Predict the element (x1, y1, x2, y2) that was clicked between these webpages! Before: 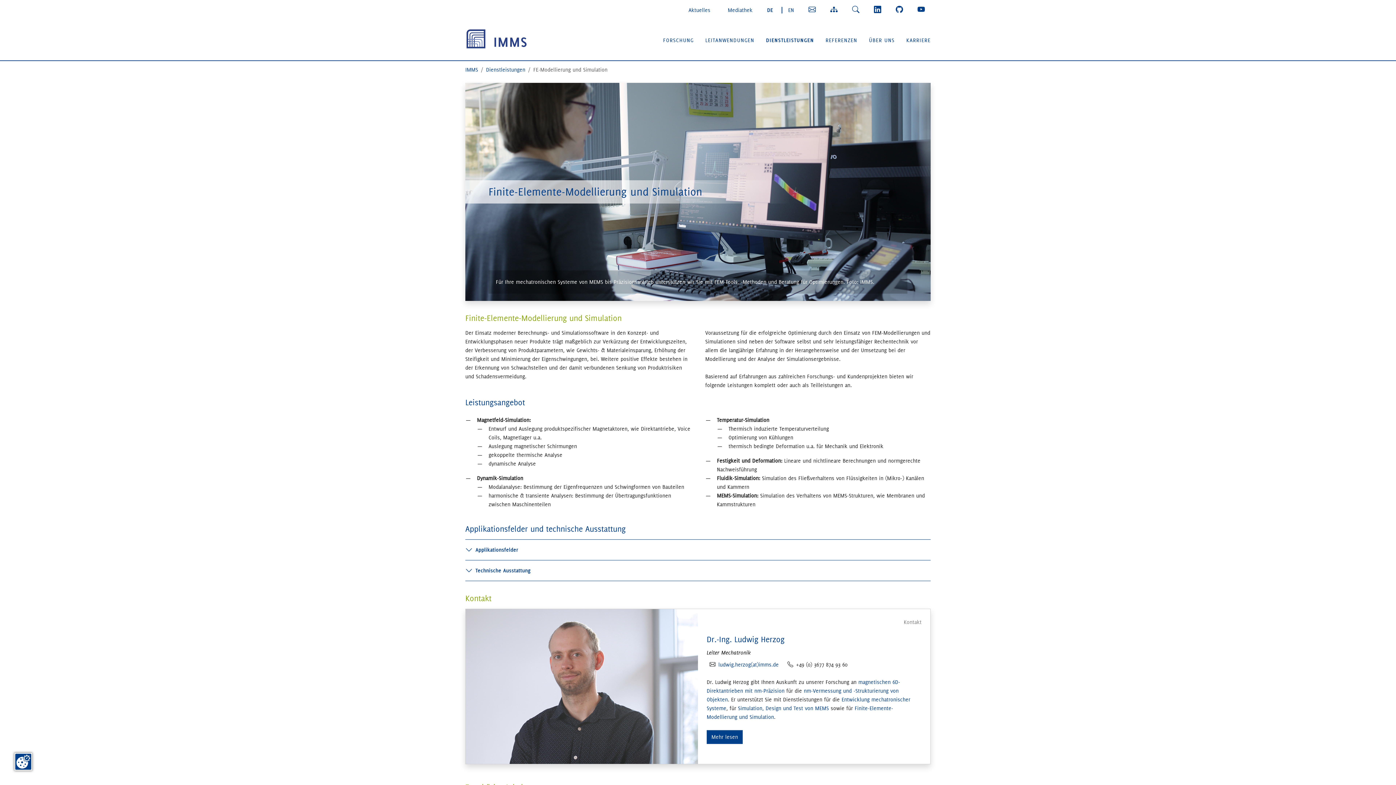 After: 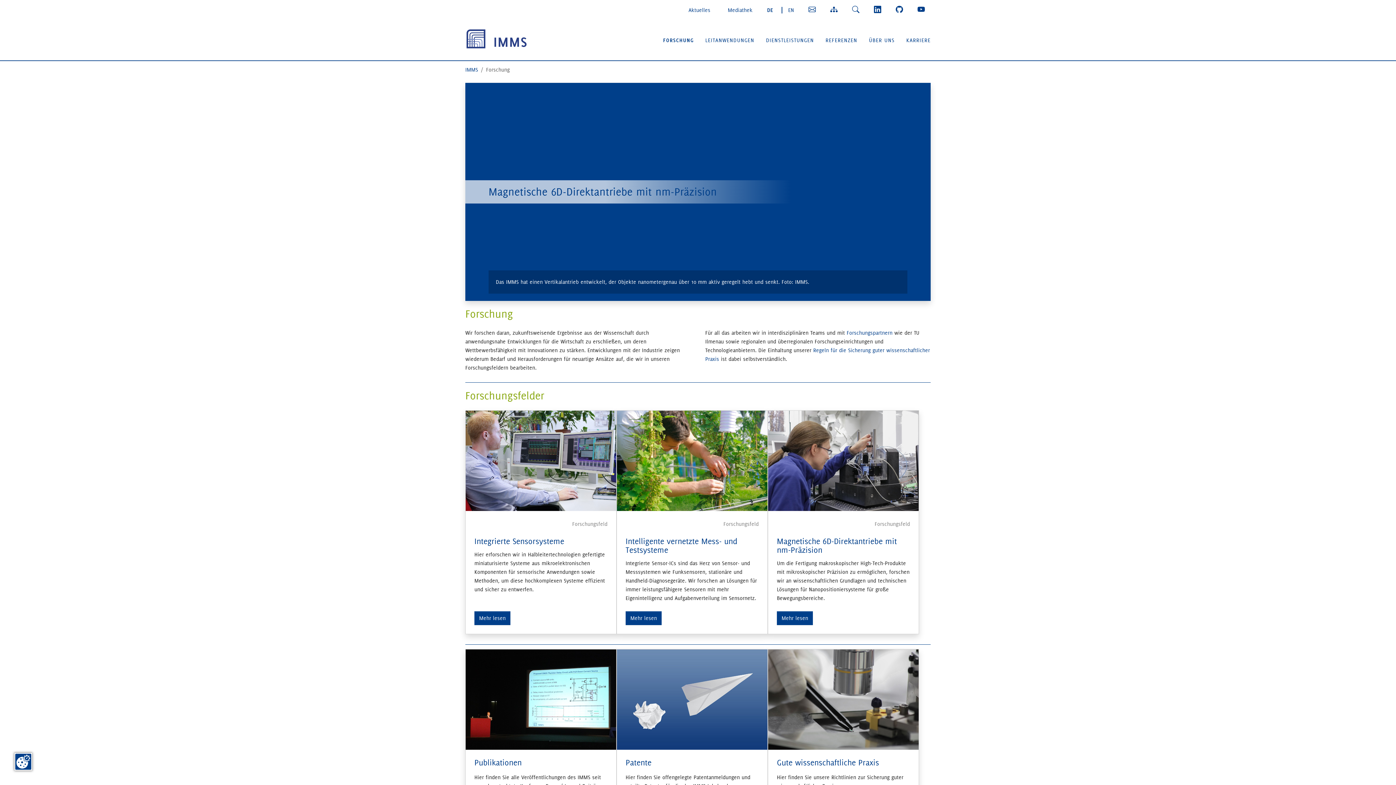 Action: bbox: (657, 33, 699, 47) label: FORSCHUNG